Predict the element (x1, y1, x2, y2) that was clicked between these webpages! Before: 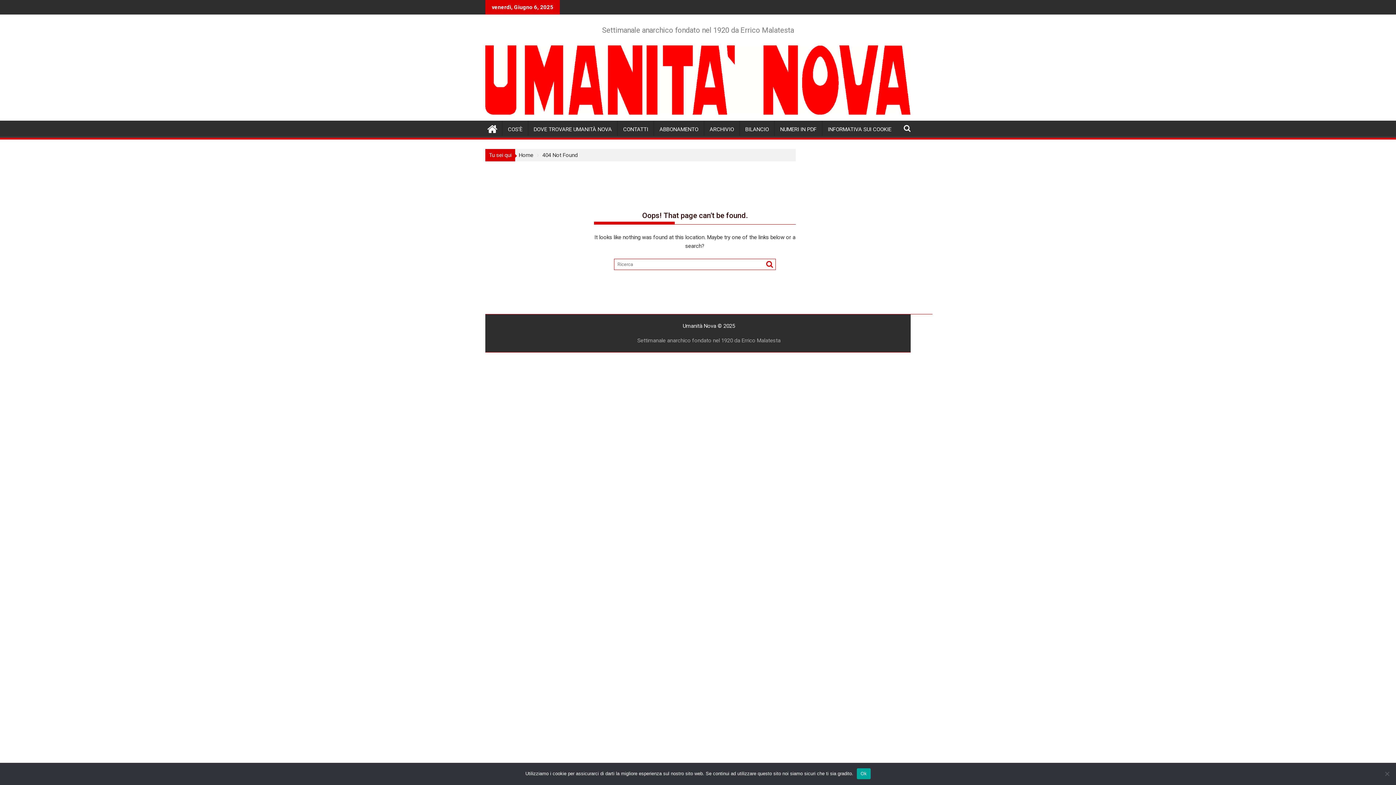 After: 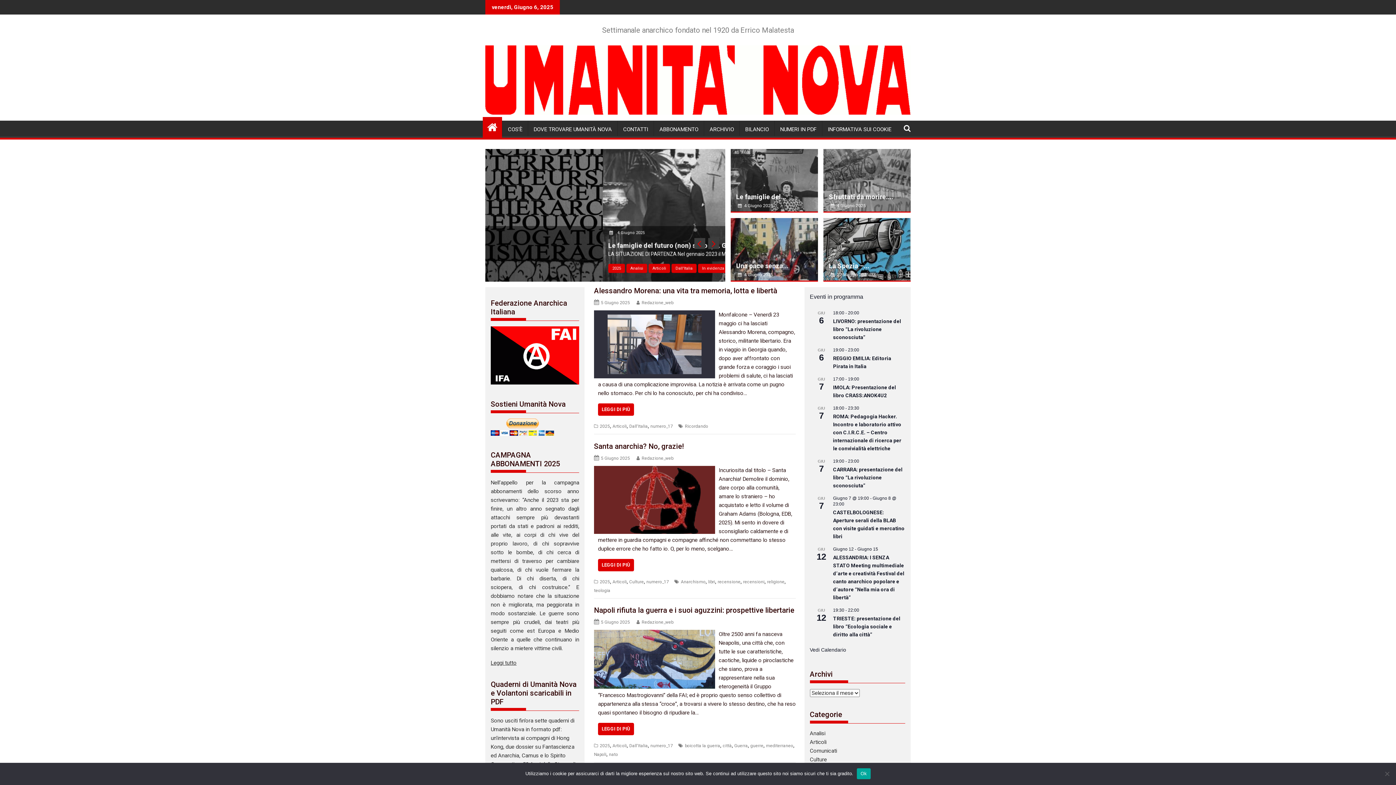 Action: bbox: (482, 118, 502, 137)